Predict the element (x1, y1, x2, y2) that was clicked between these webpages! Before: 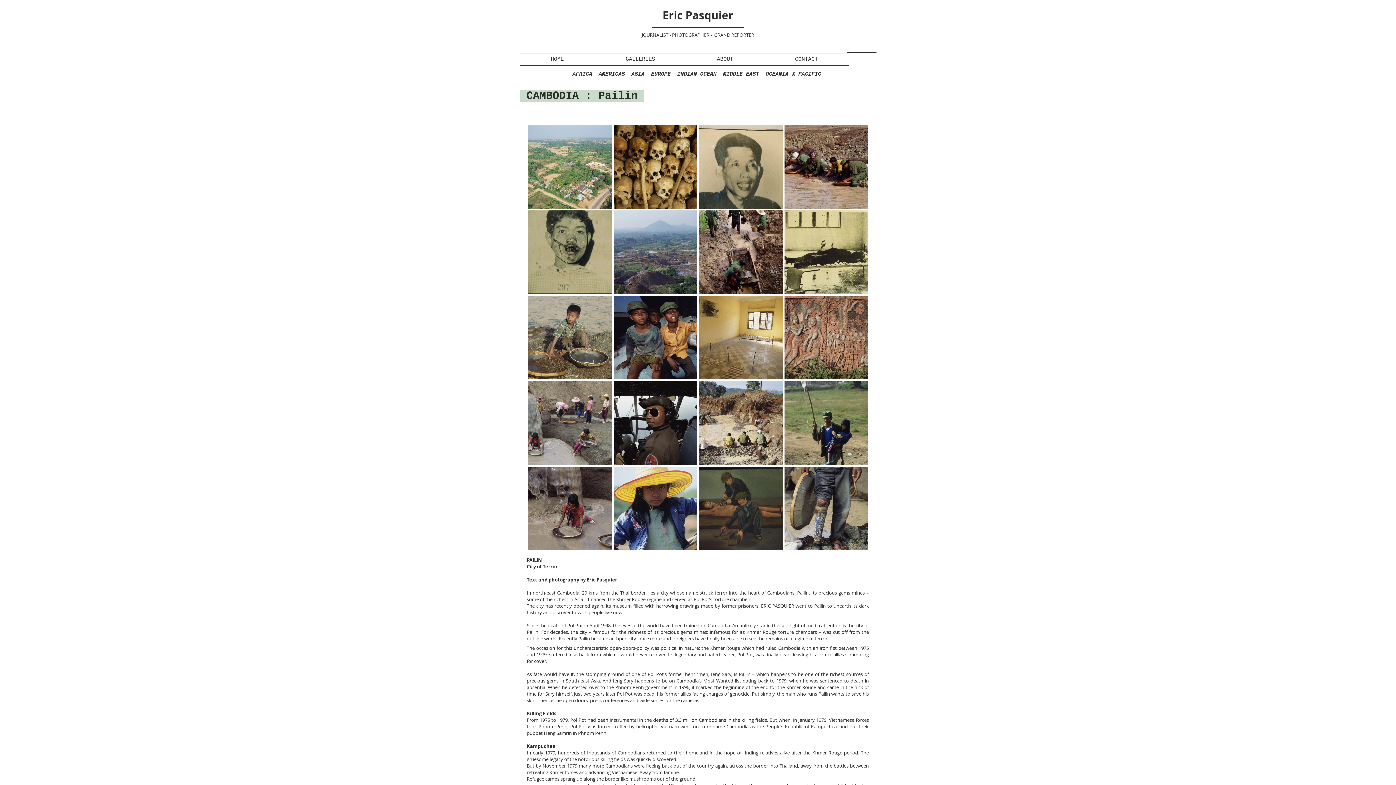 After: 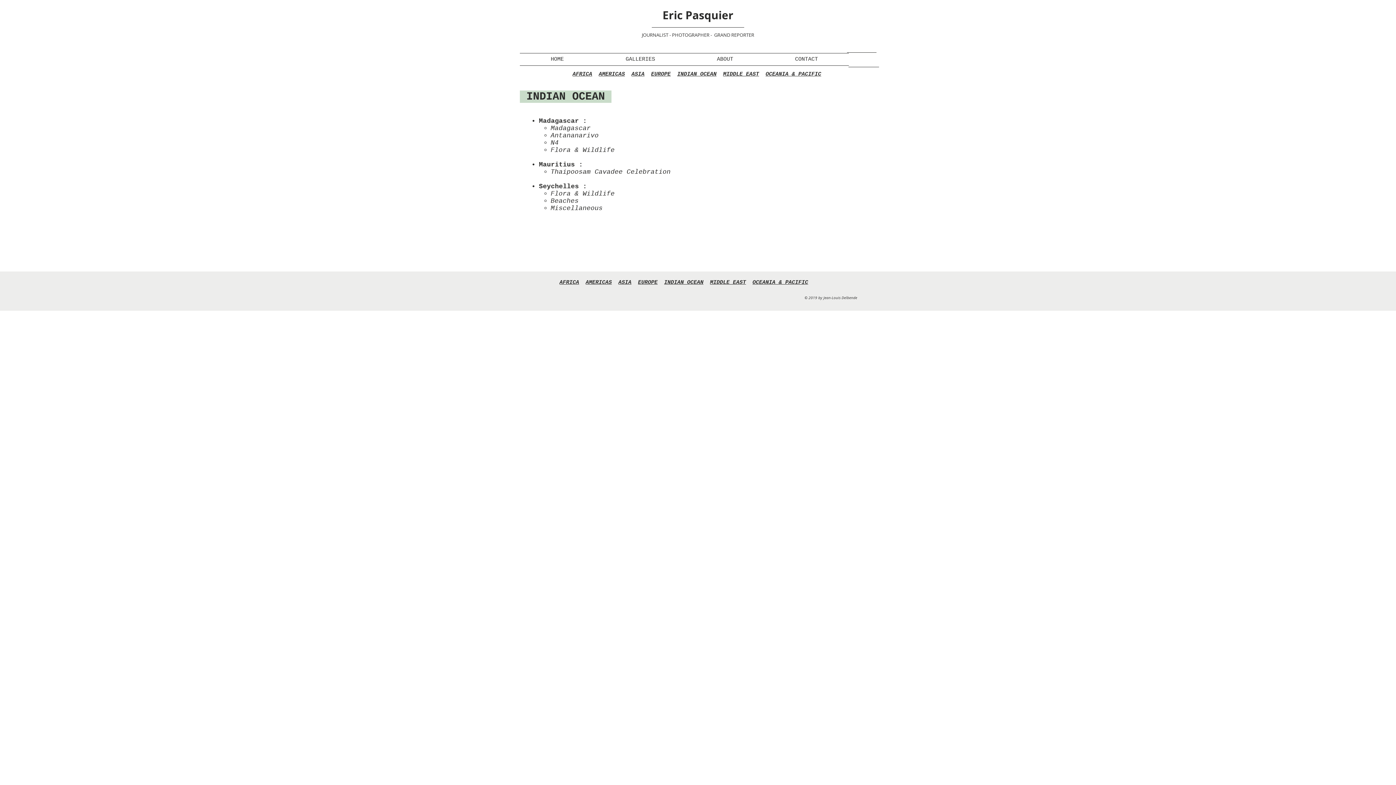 Action: bbox: (677, 71, 716, 77) label: INDIAN OCEAN